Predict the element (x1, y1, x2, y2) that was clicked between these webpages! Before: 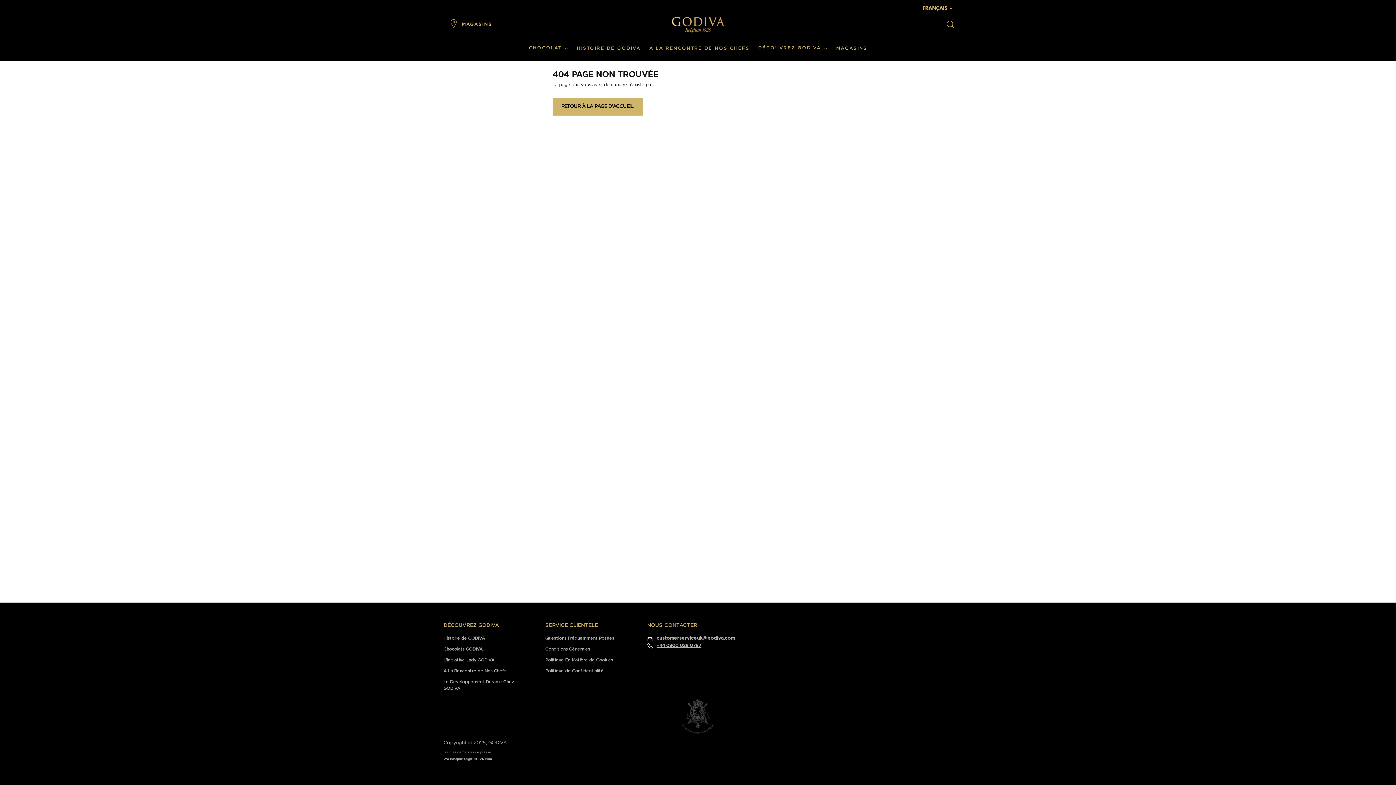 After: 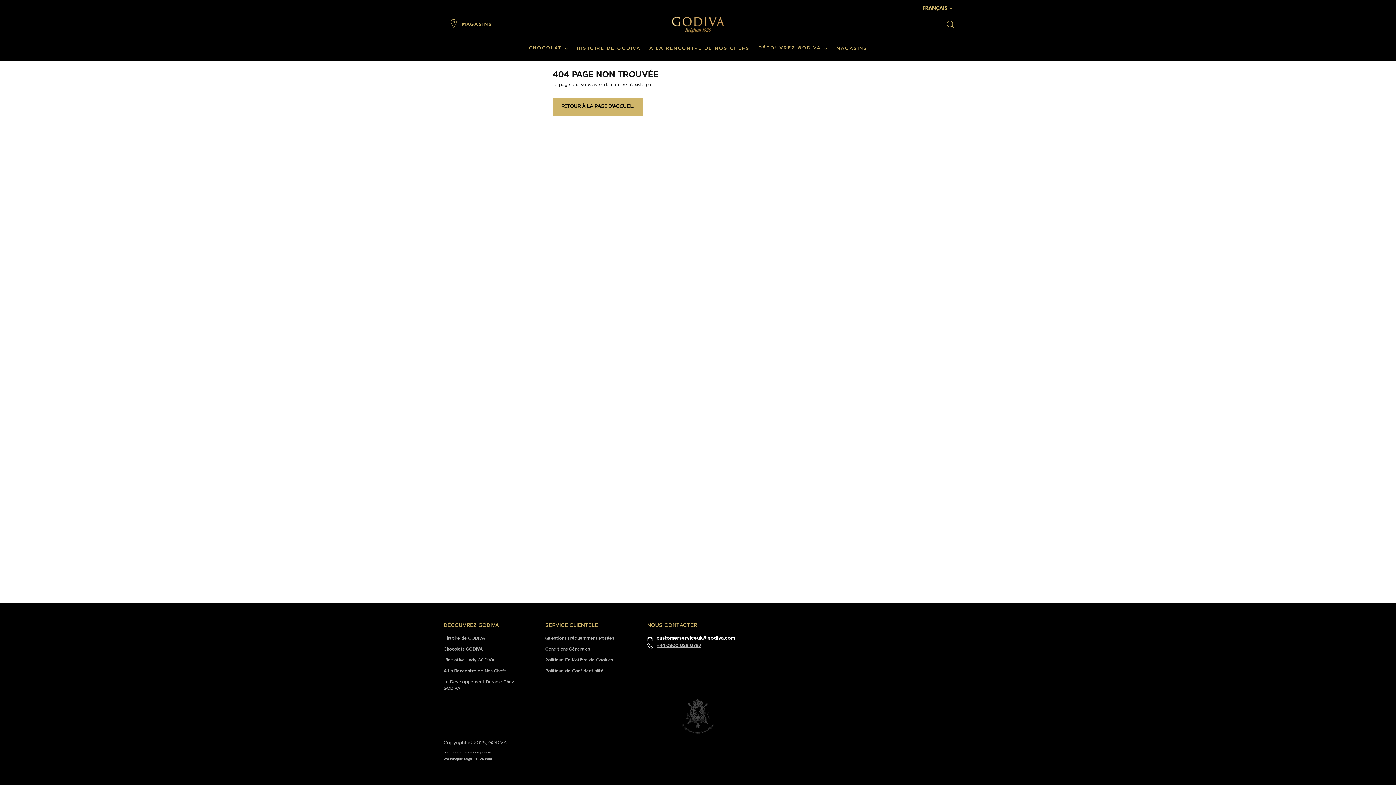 Action: bbox: (656, 635, 735, 642) label: customerserviceuk@godiva.com